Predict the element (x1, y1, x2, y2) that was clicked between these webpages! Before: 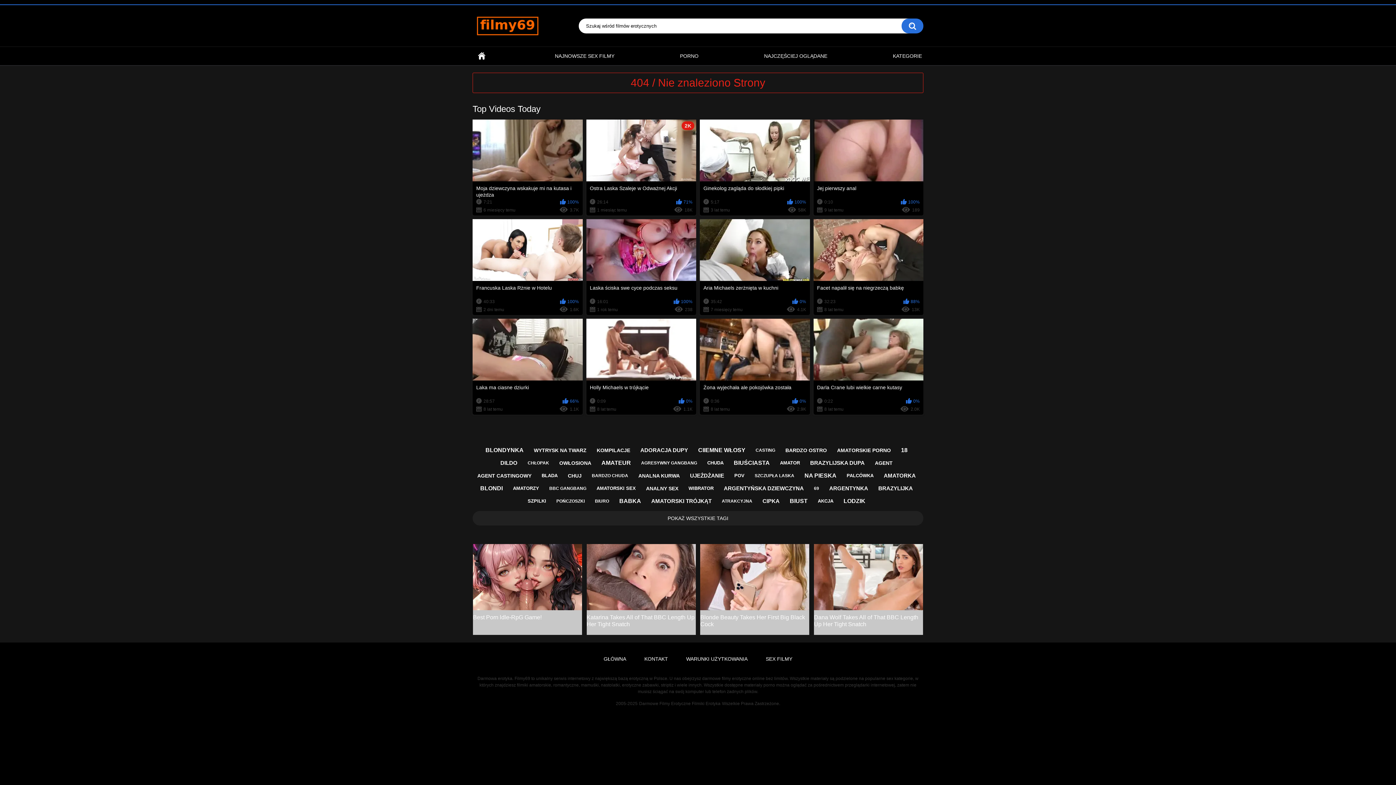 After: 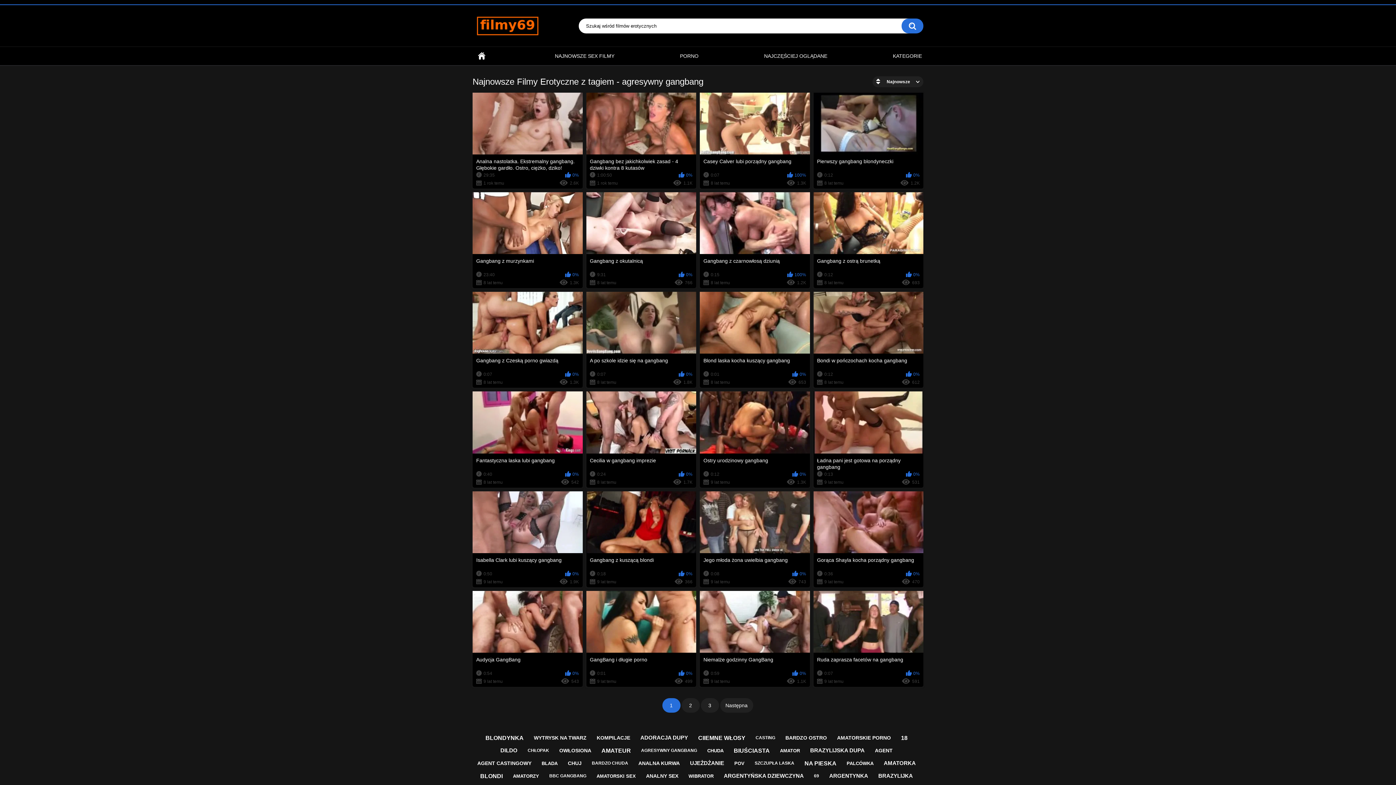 Action: bbox: (637, 457, 700, 468) label: AGRESYWNY GANGBANG